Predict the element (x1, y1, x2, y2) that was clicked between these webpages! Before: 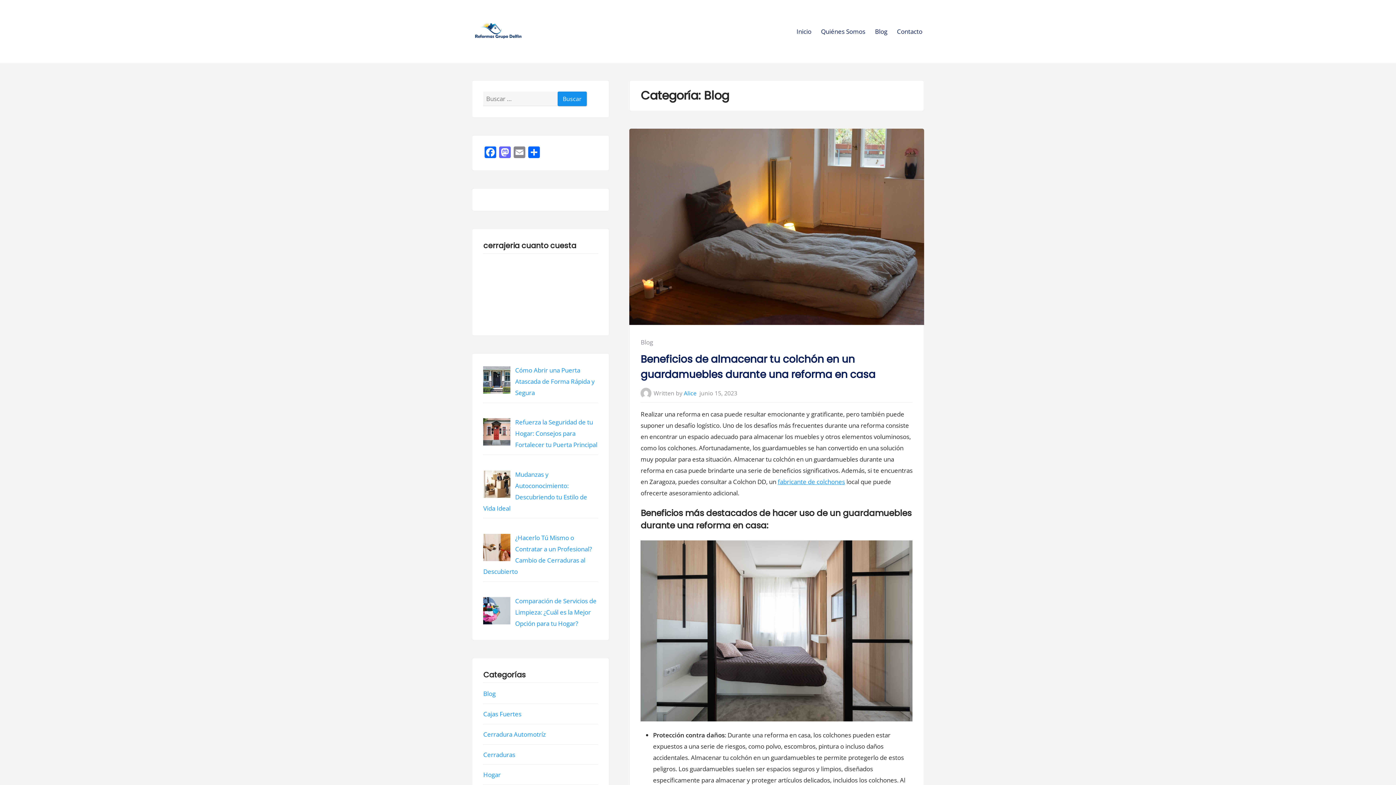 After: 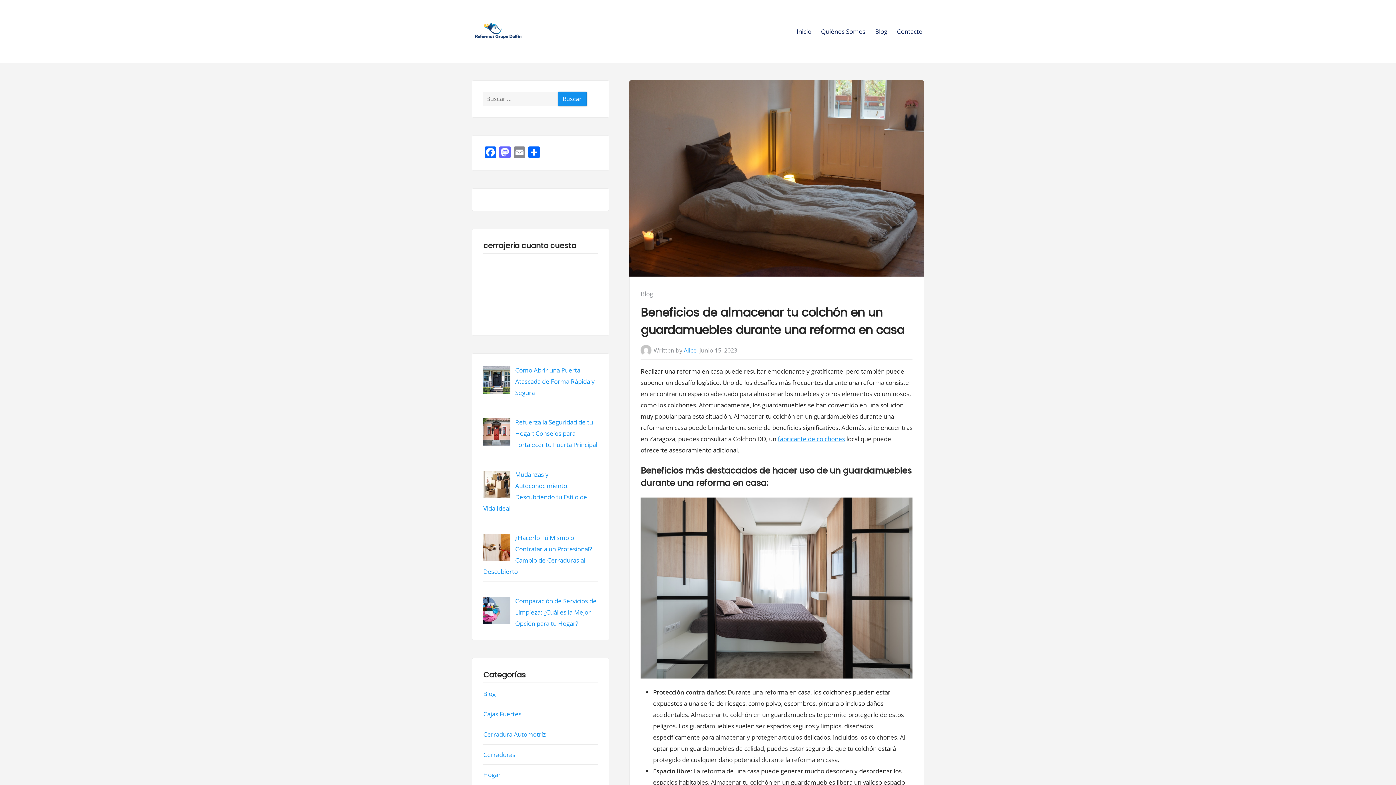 Action: bbox: (629, 128, 924, 325)